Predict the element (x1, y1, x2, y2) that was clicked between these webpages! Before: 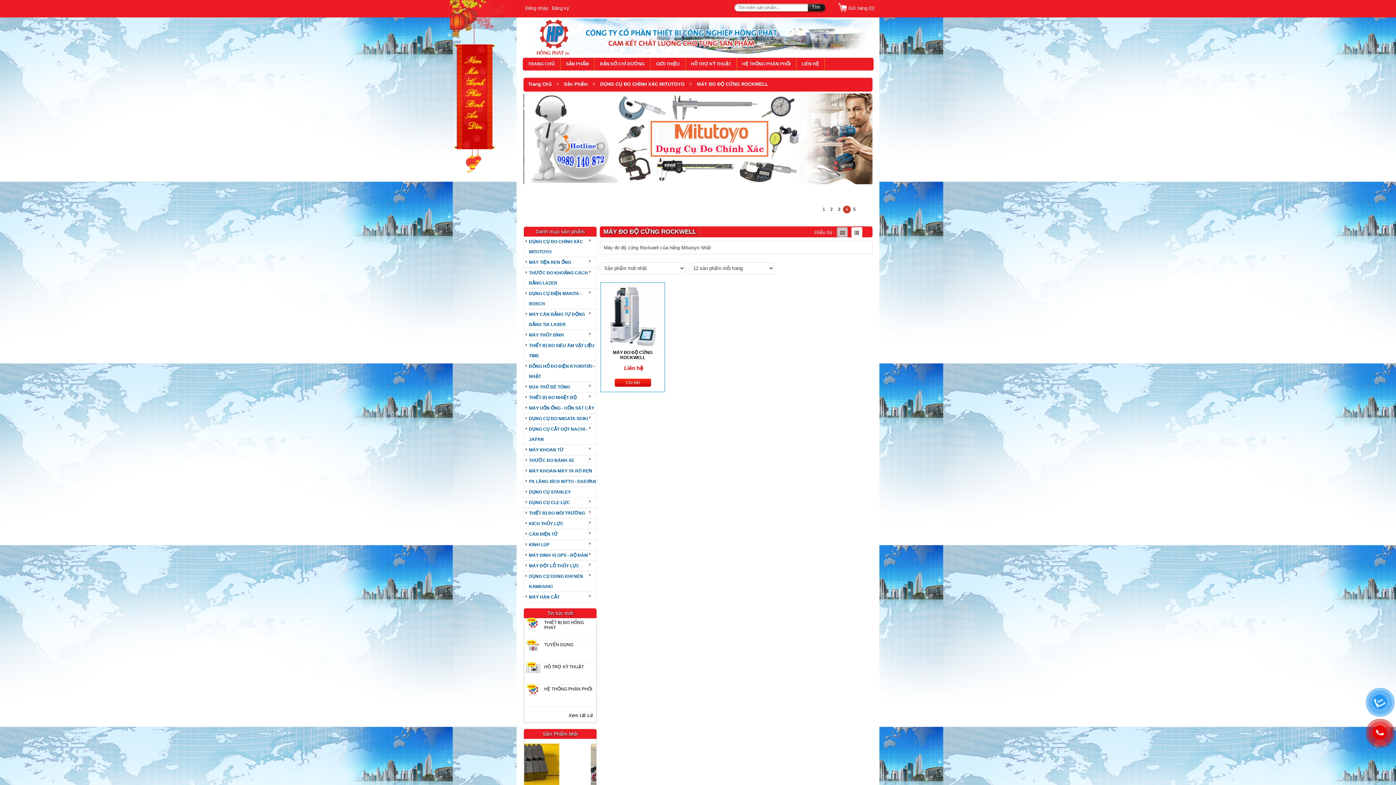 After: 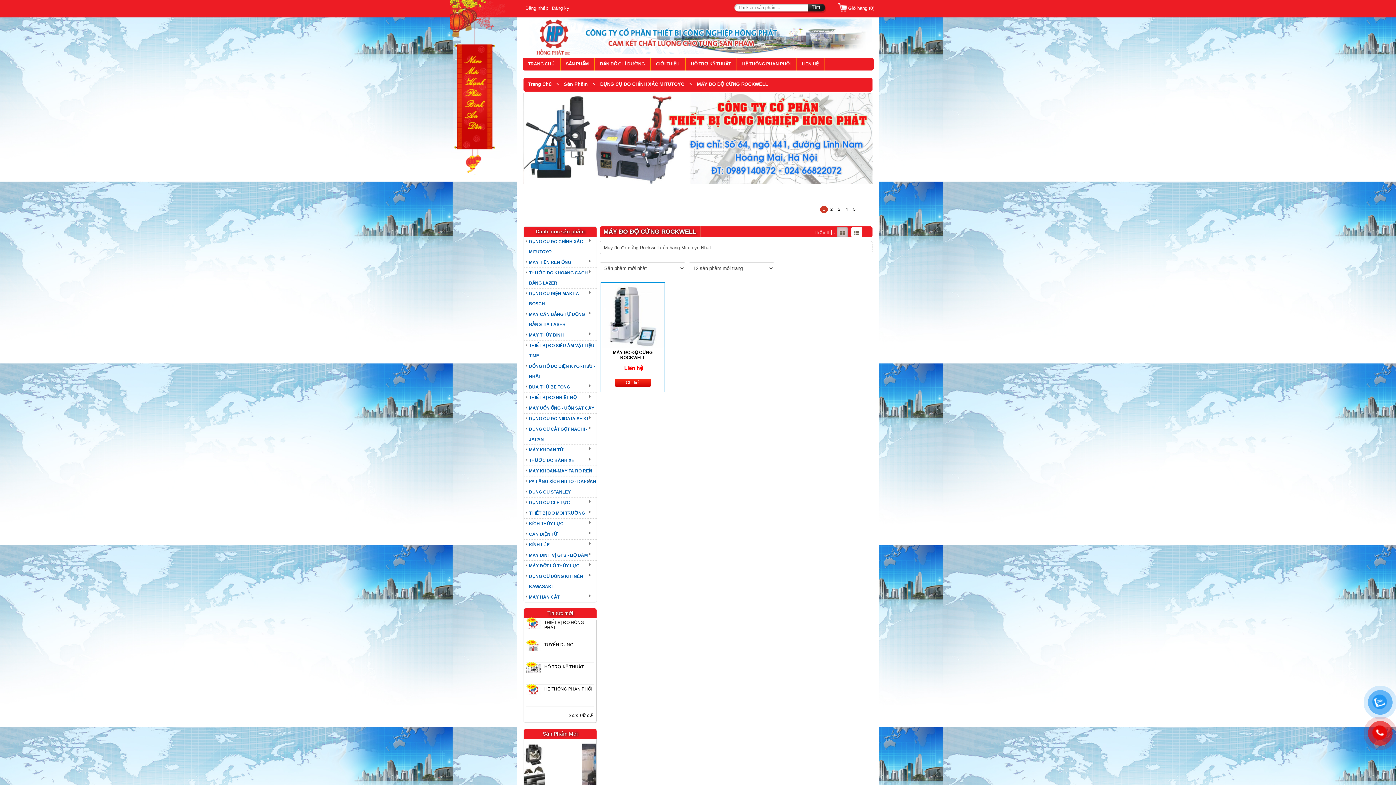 Action: label: MÁY ĐO ĐỘ CỨNG ROCKWELL bbox: (600, 226, 700, 237)